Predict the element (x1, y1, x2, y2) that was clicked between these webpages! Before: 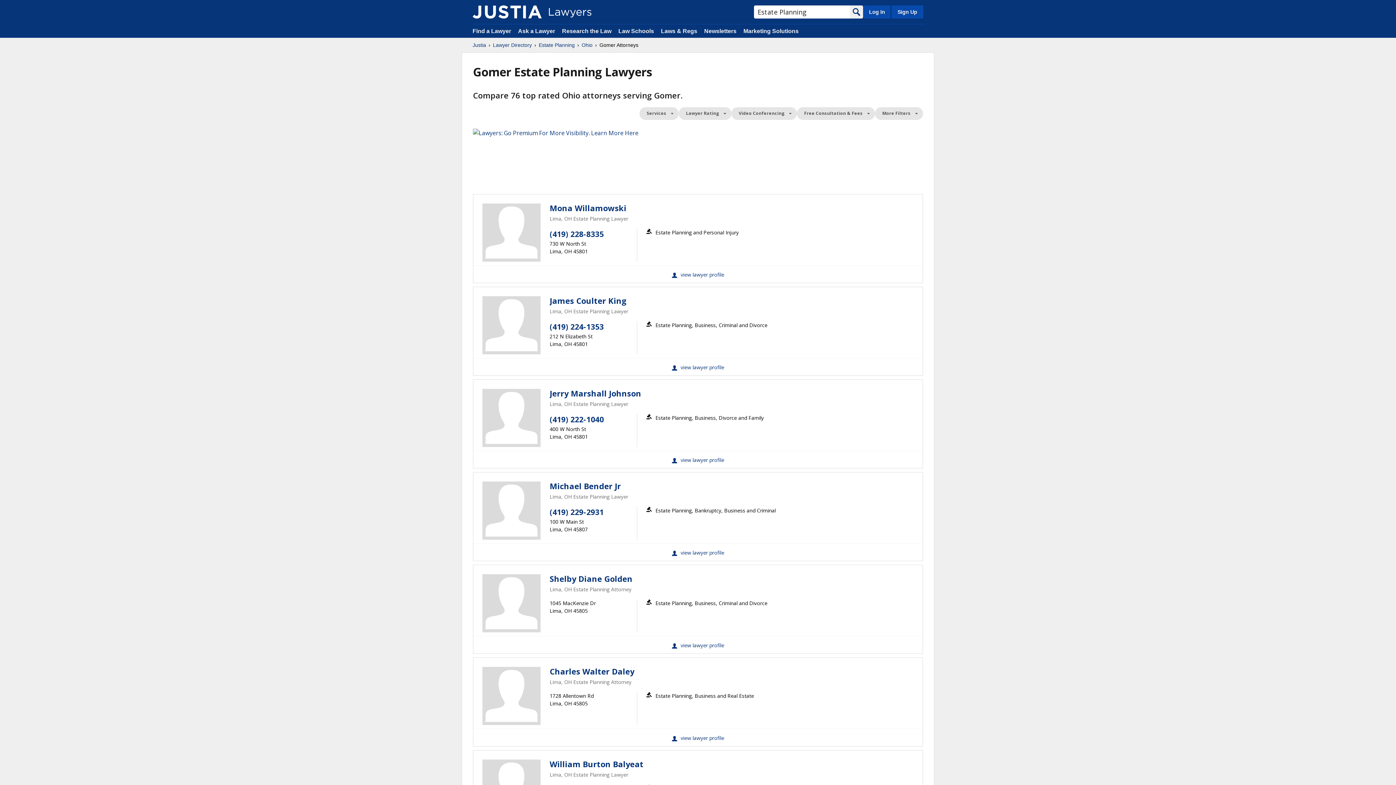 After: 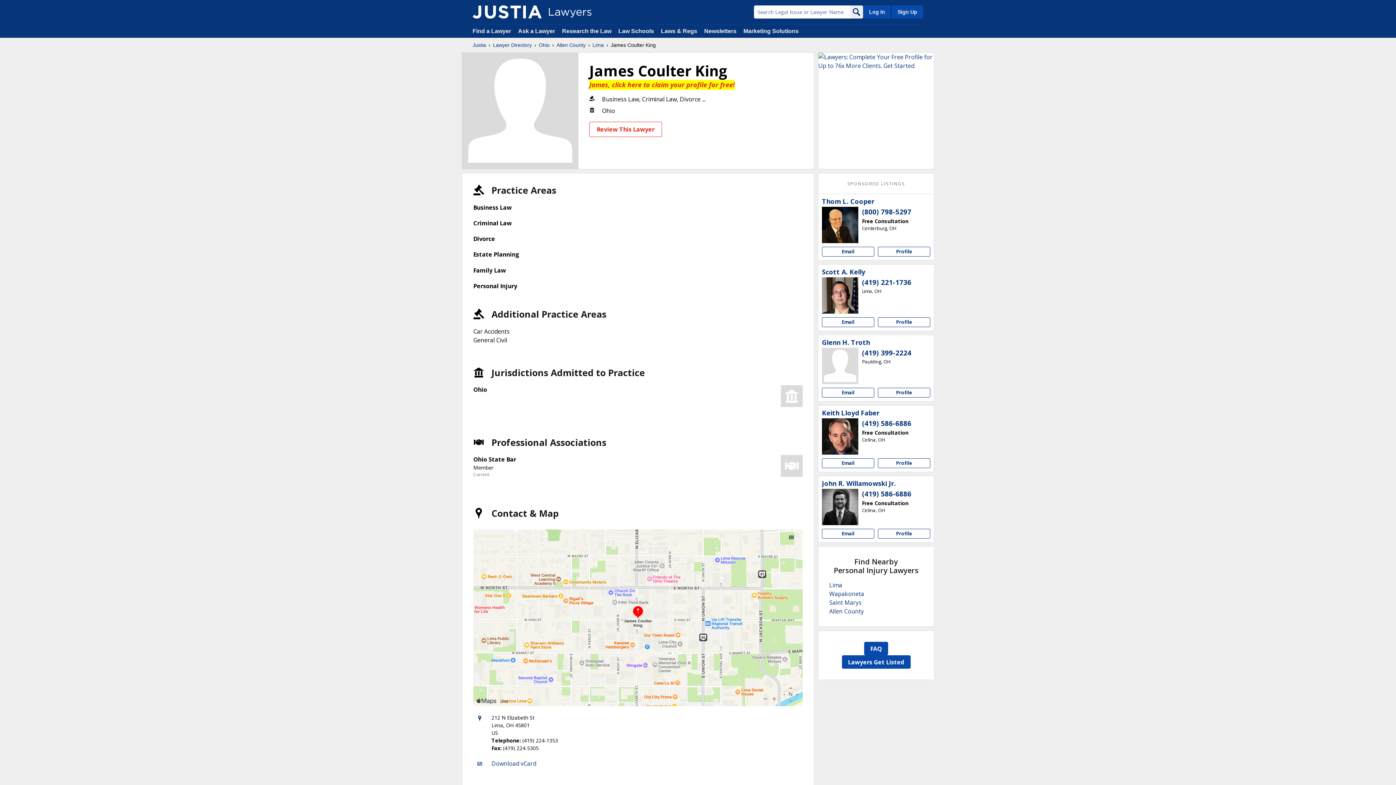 Action: bbox: (482, 296, 540, 354)